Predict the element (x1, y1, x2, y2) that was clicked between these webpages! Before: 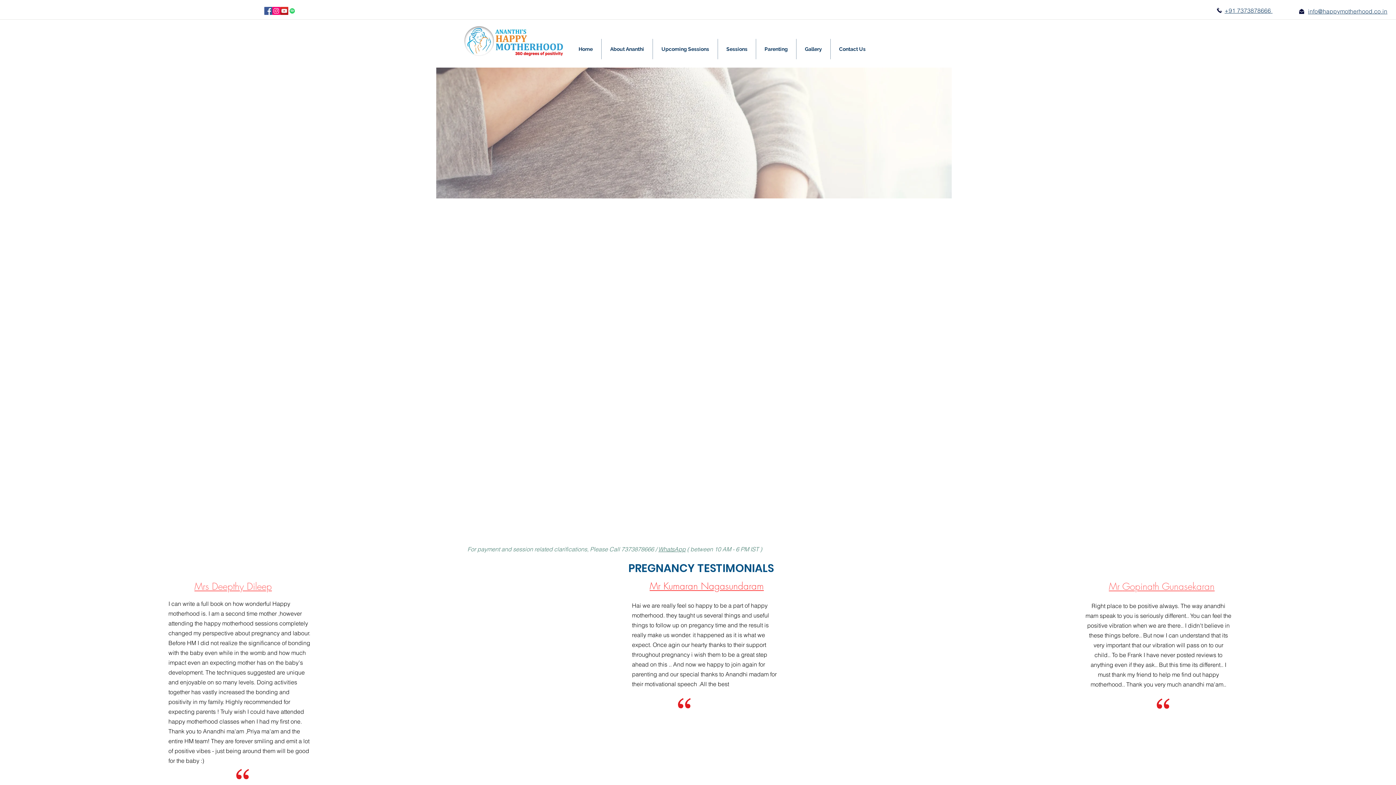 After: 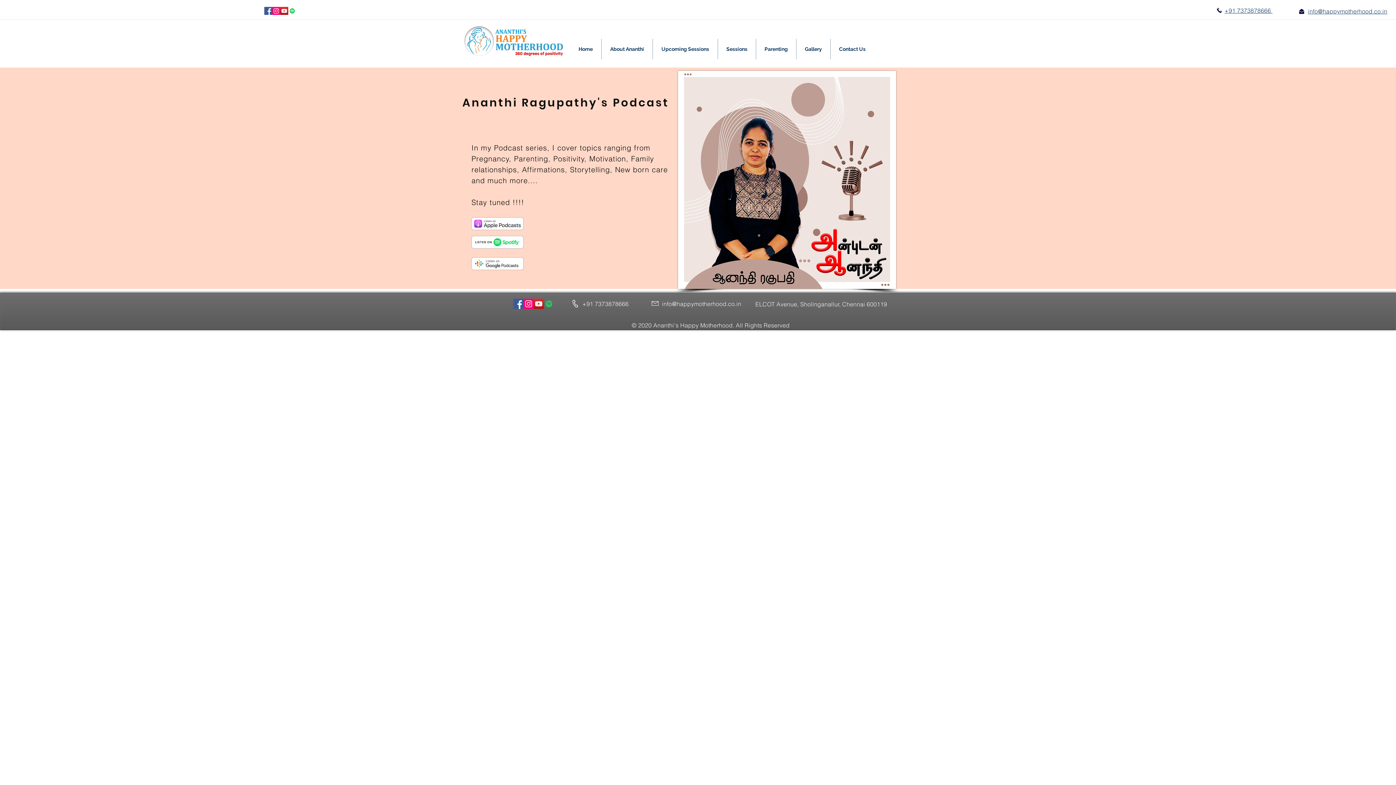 Action: bbox: (288, 6, 296, 14) label: Spotify